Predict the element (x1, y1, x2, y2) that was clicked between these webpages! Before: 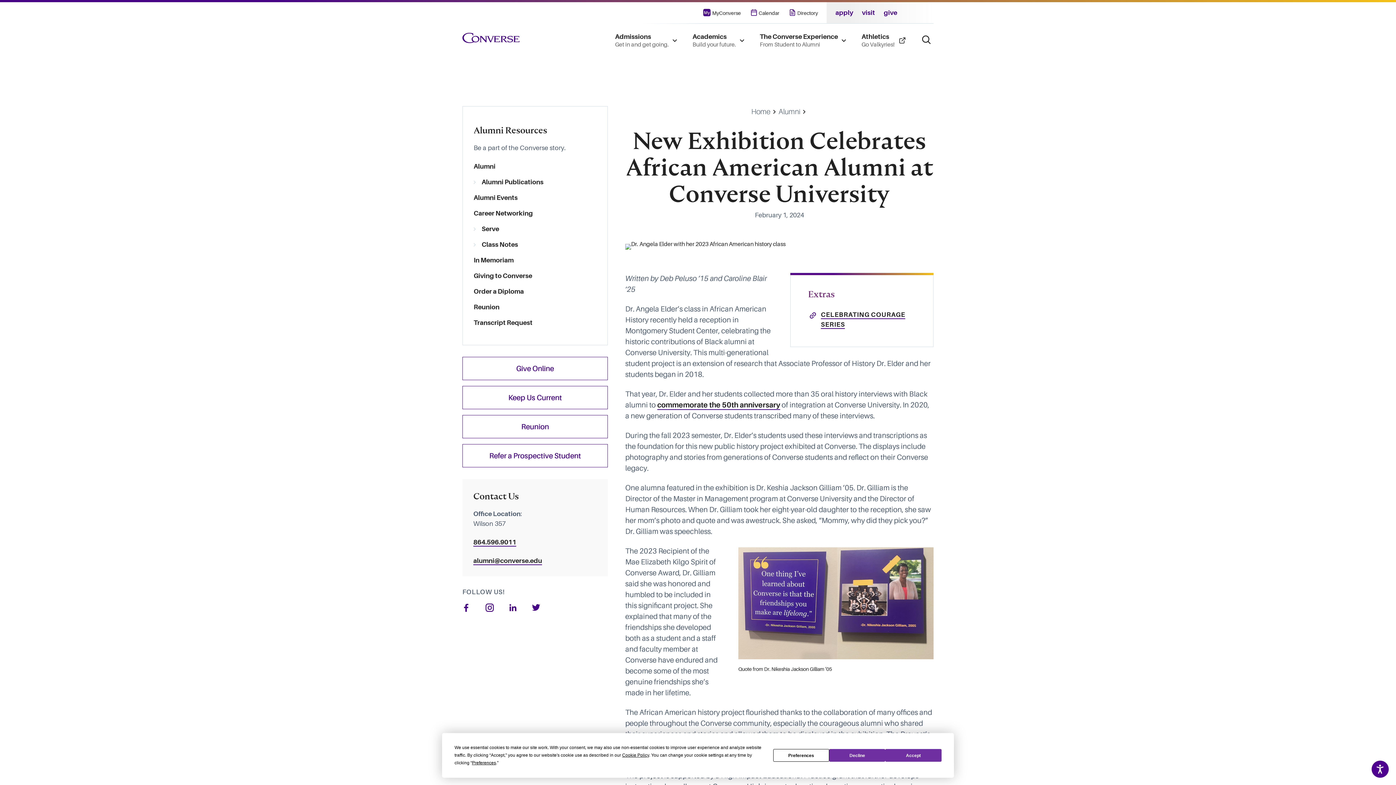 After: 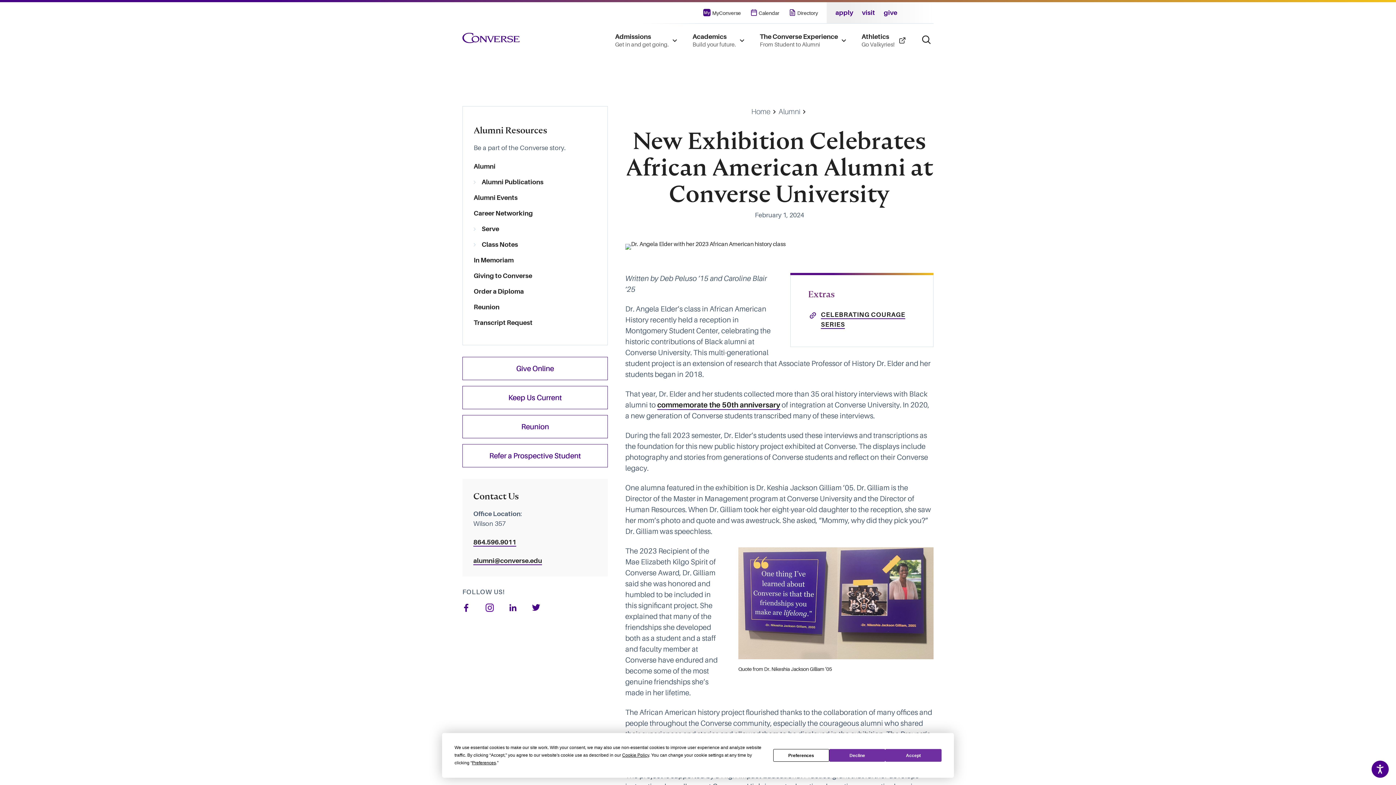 Action: bbox: (483, 601, 496, 614) label: Follow us on Instagram